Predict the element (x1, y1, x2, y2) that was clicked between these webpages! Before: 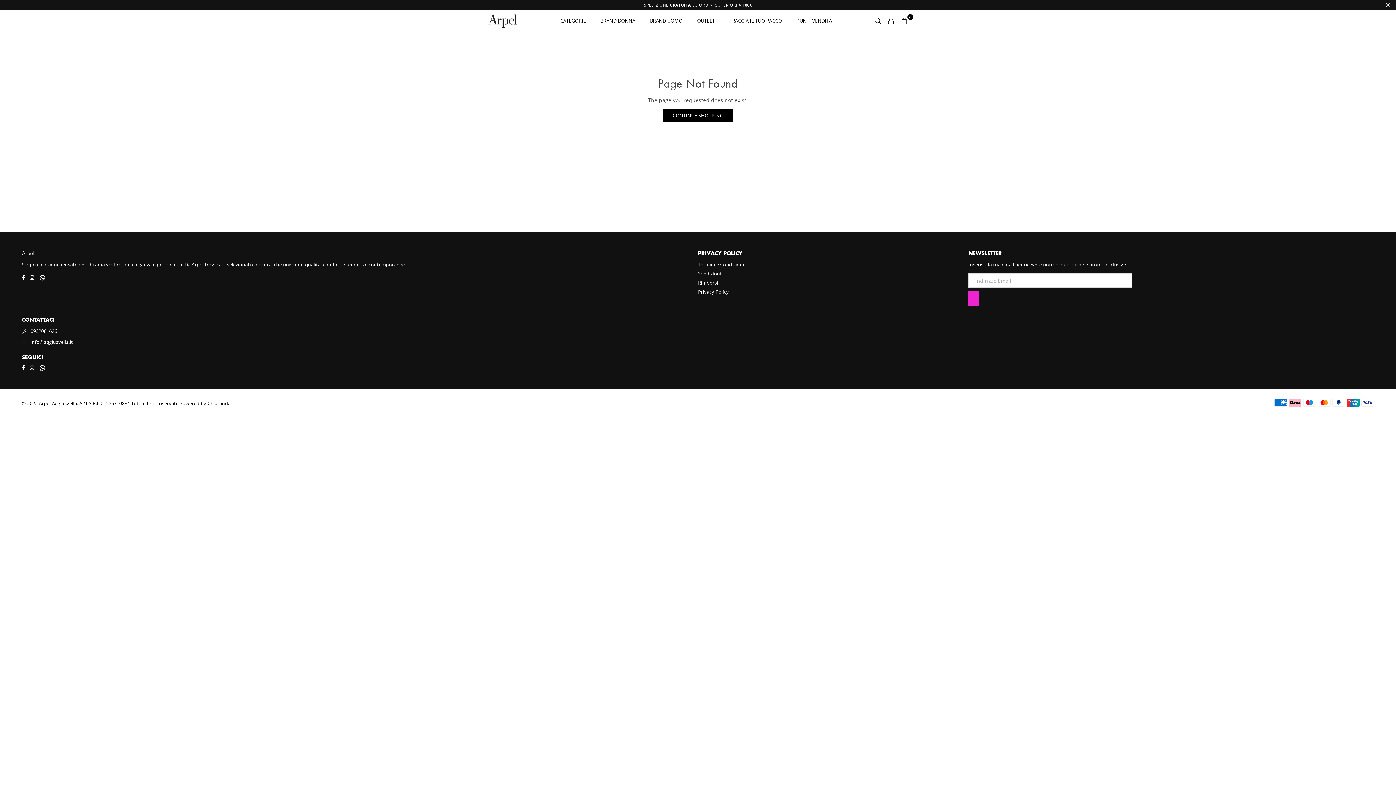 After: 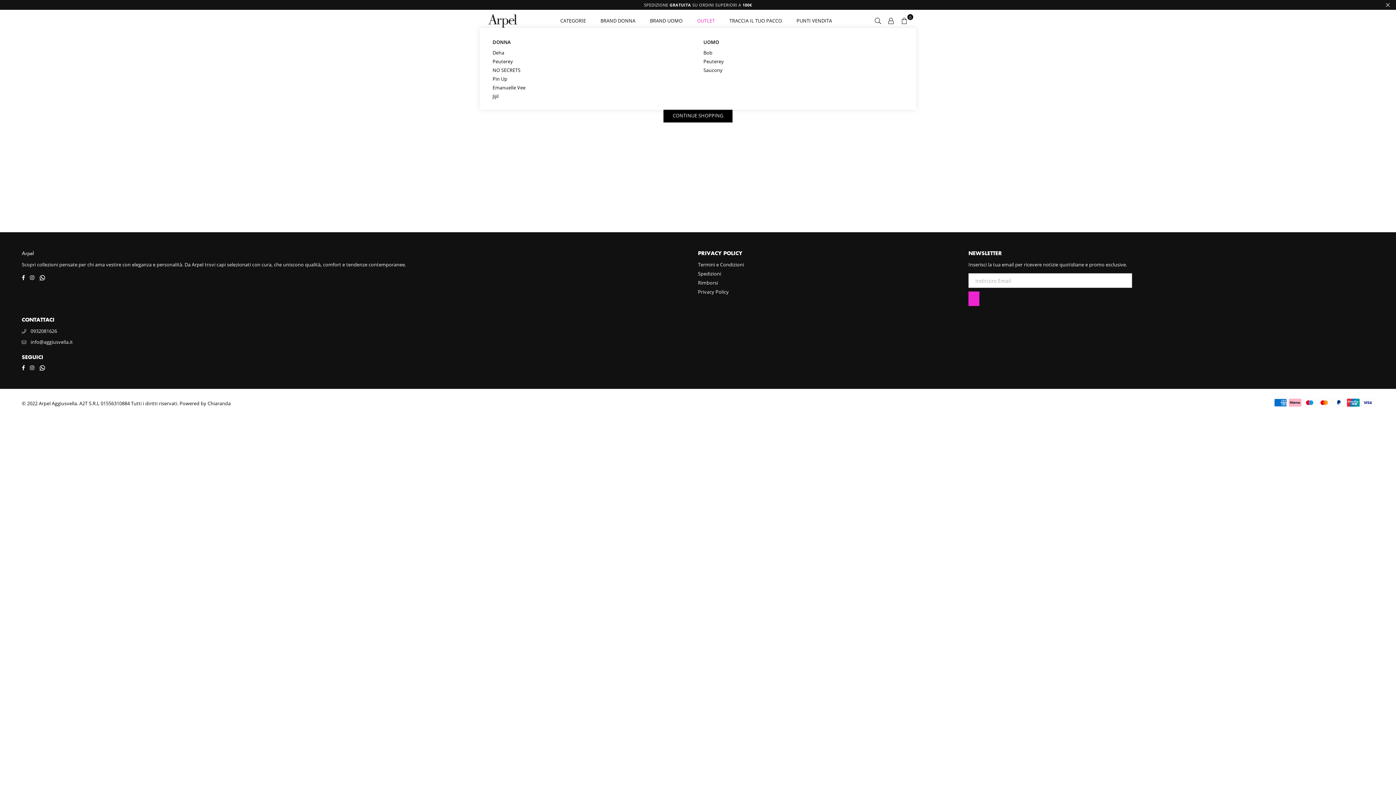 Action: bbox: (691, 13, 720, 28) label: OUTLET